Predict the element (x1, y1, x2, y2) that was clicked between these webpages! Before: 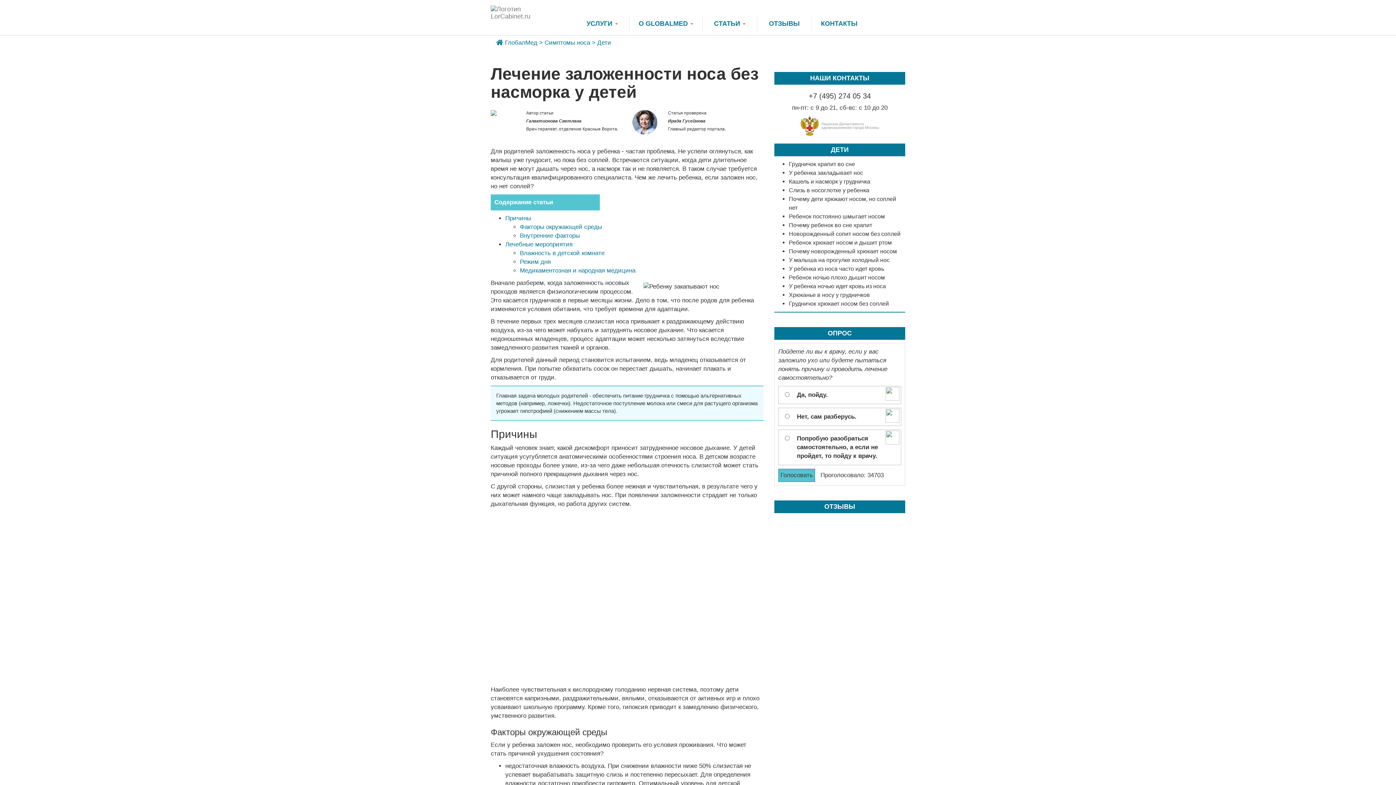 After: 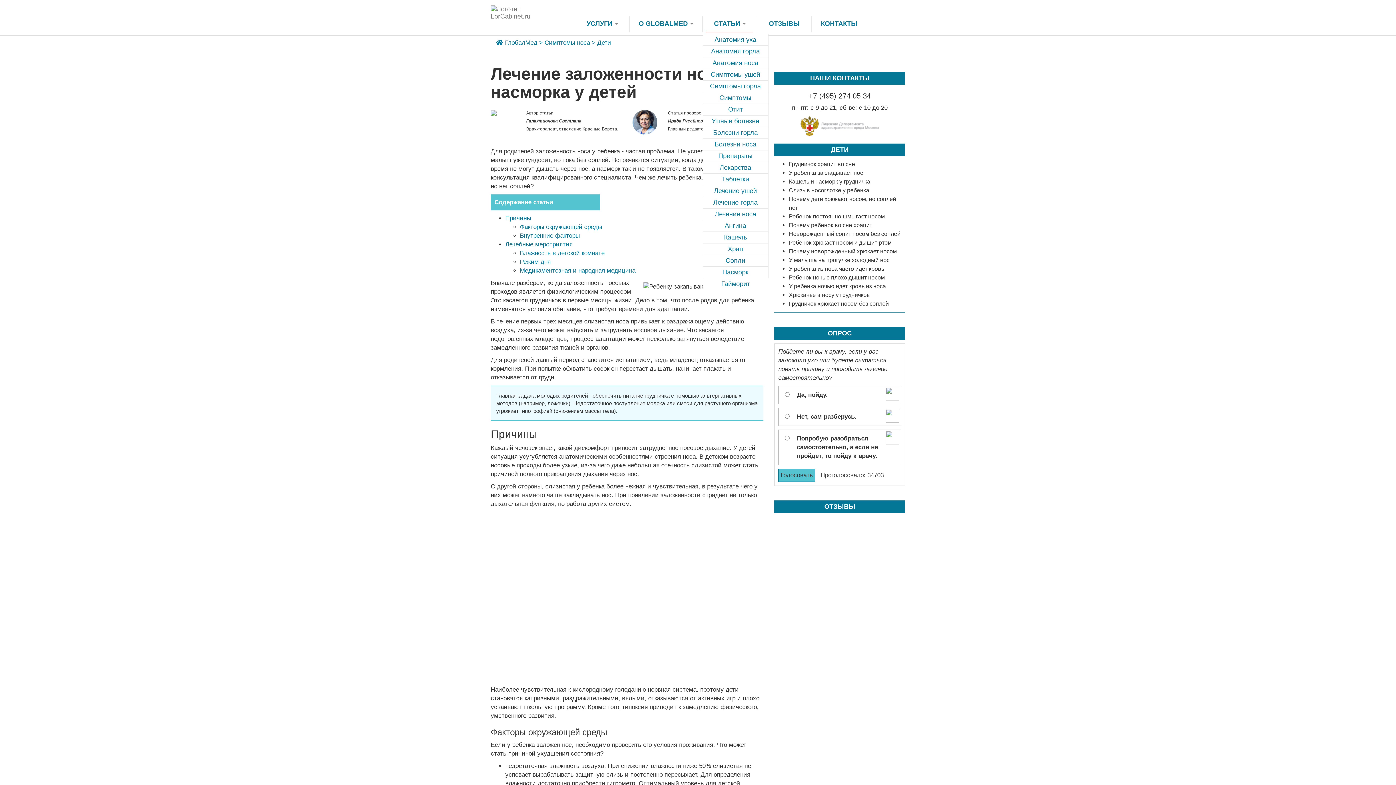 Action: bbox: (706, 16, 753, 32) label: СТАТЬИ 